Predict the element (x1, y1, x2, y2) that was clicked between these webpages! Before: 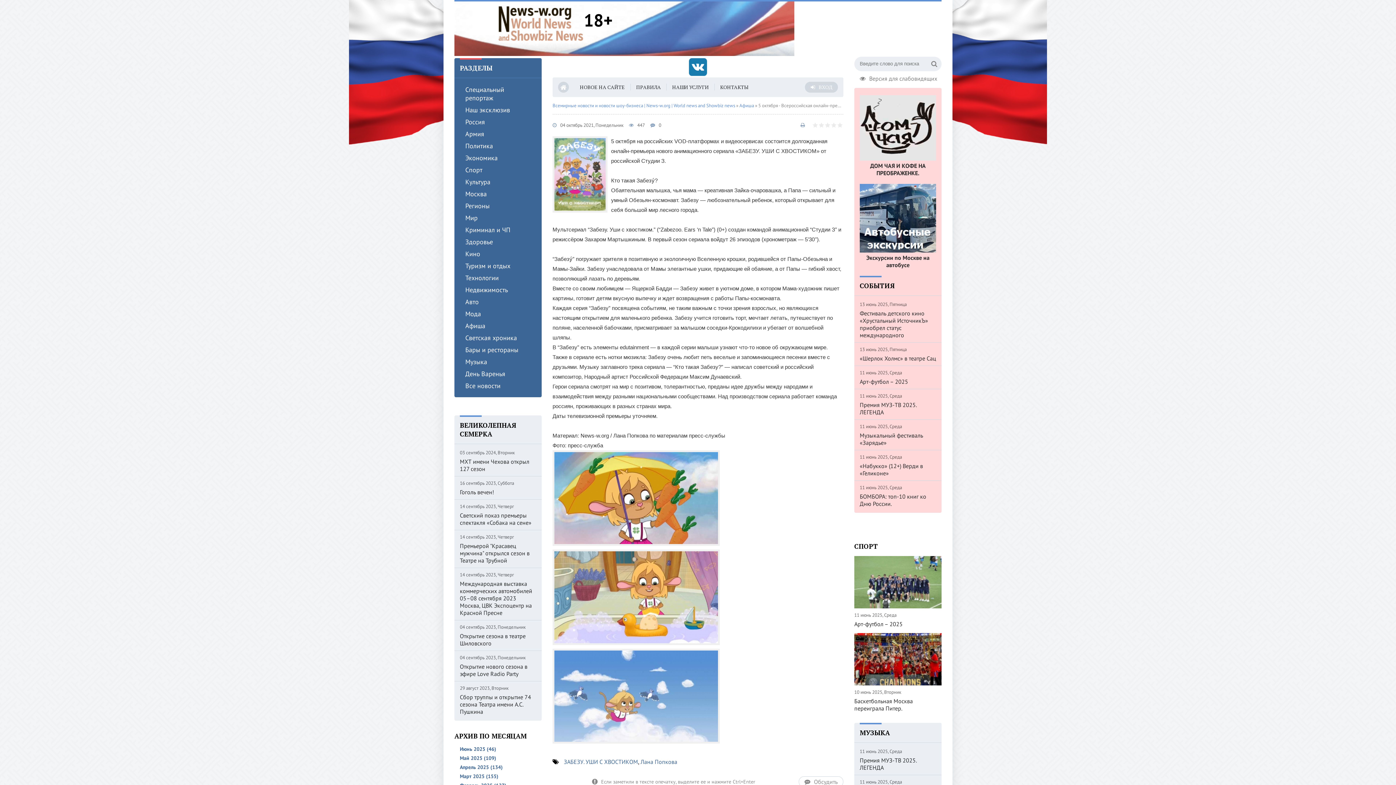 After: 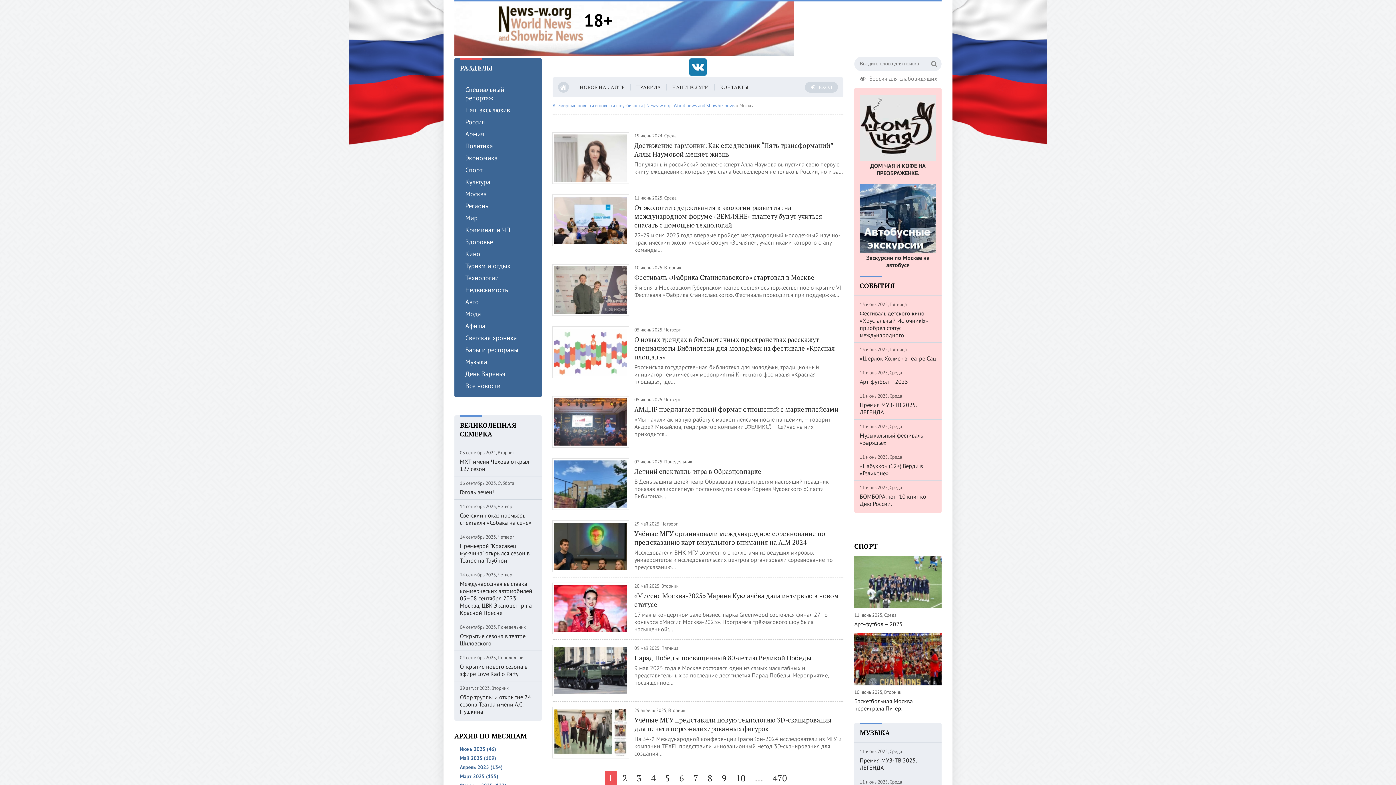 Action: label: Москва bbox: (454, 188, 541, 200)